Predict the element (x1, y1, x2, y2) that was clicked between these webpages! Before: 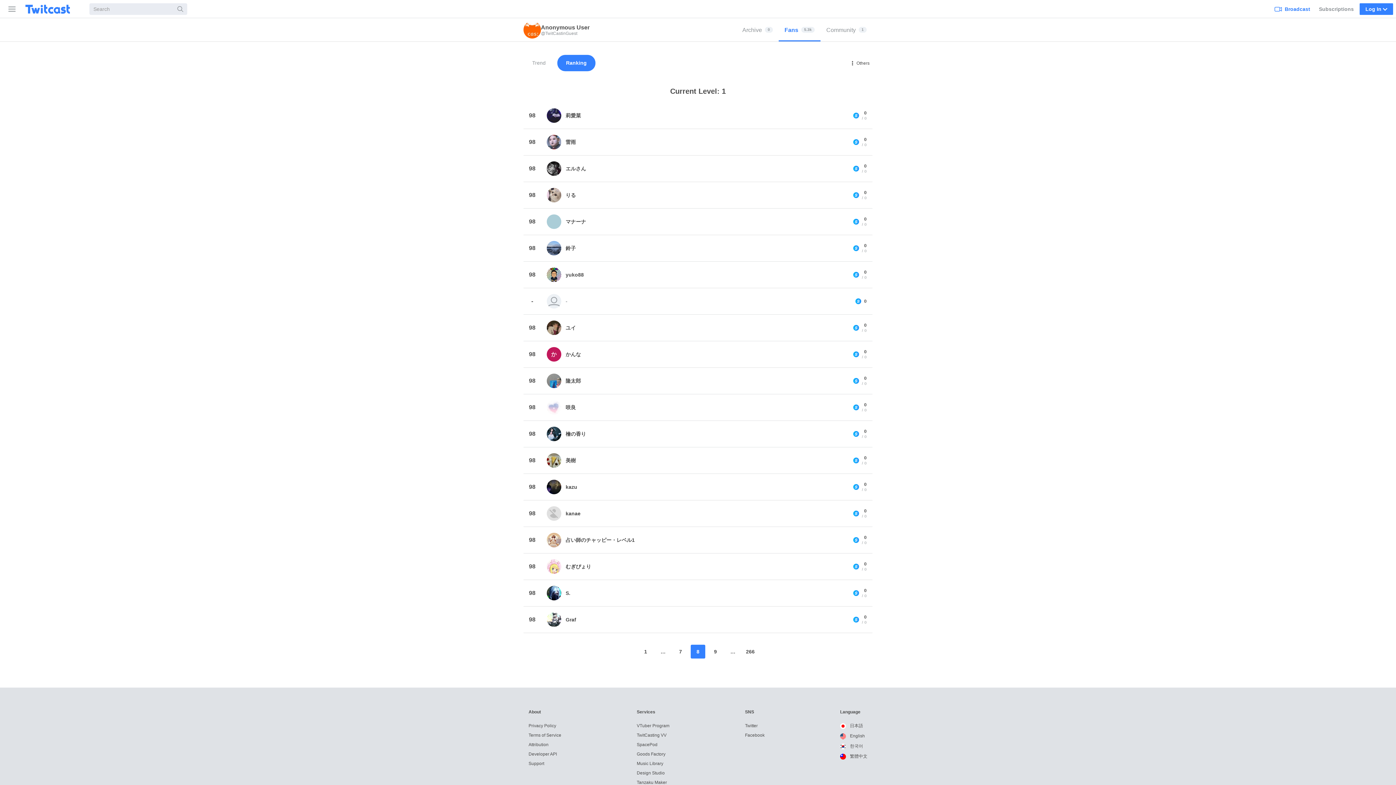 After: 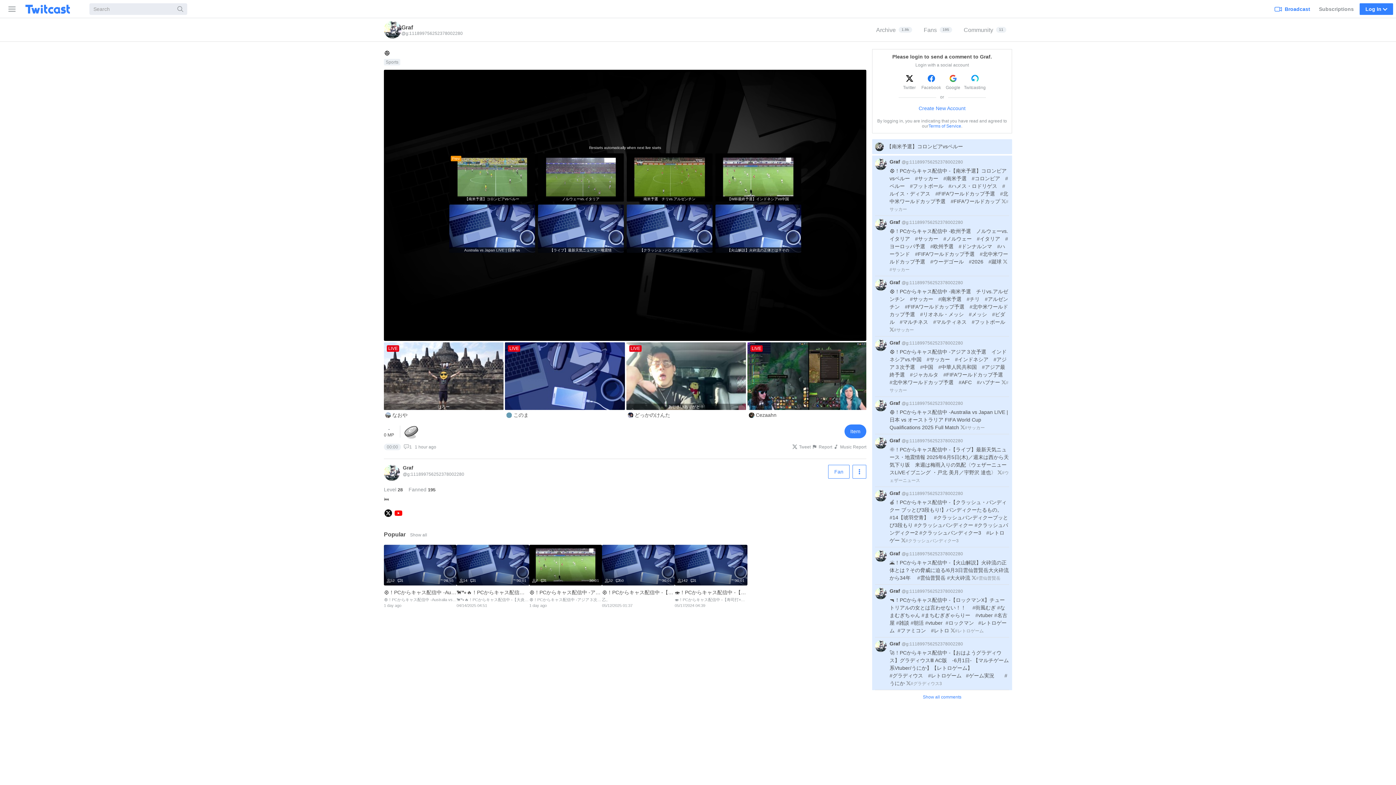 Action: label: Graf bbox: (565, 612, 847, 627)